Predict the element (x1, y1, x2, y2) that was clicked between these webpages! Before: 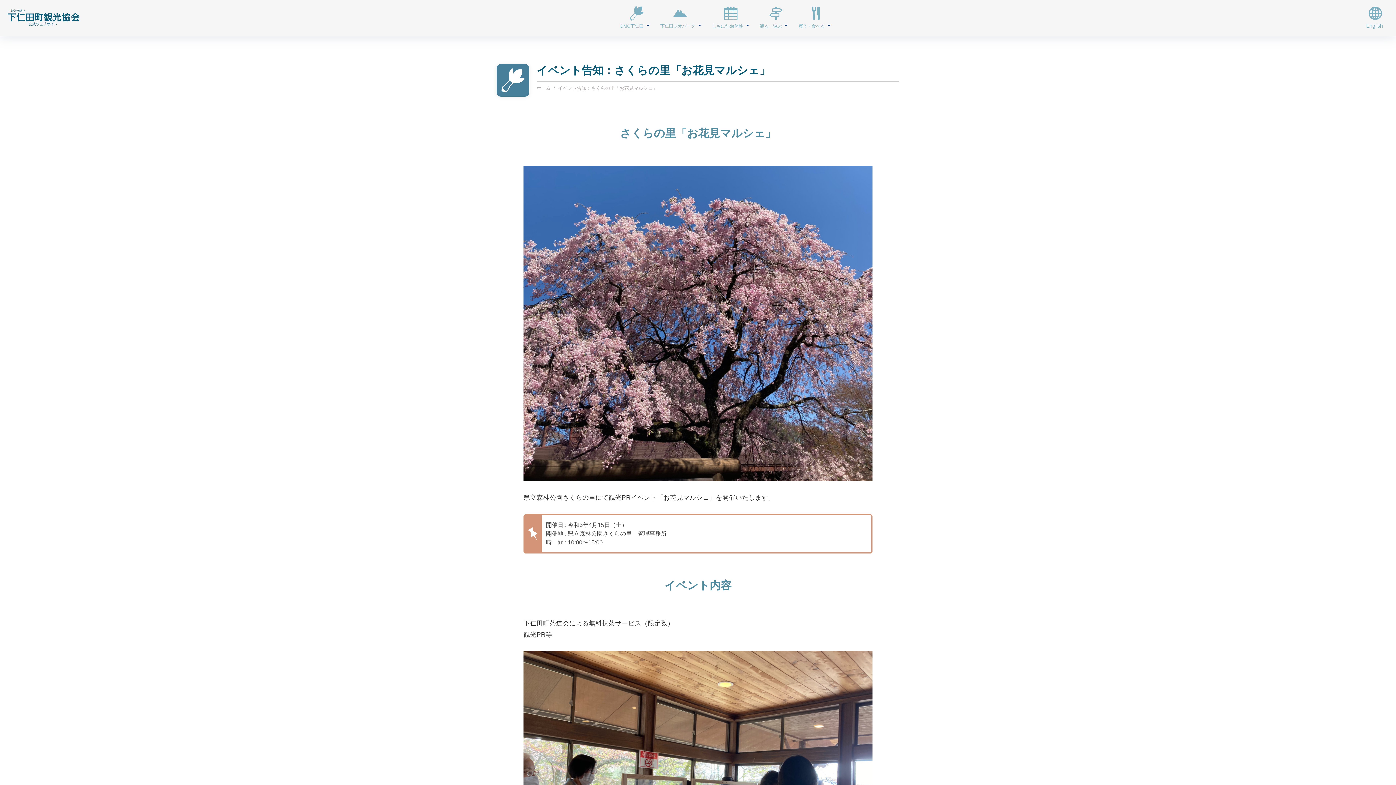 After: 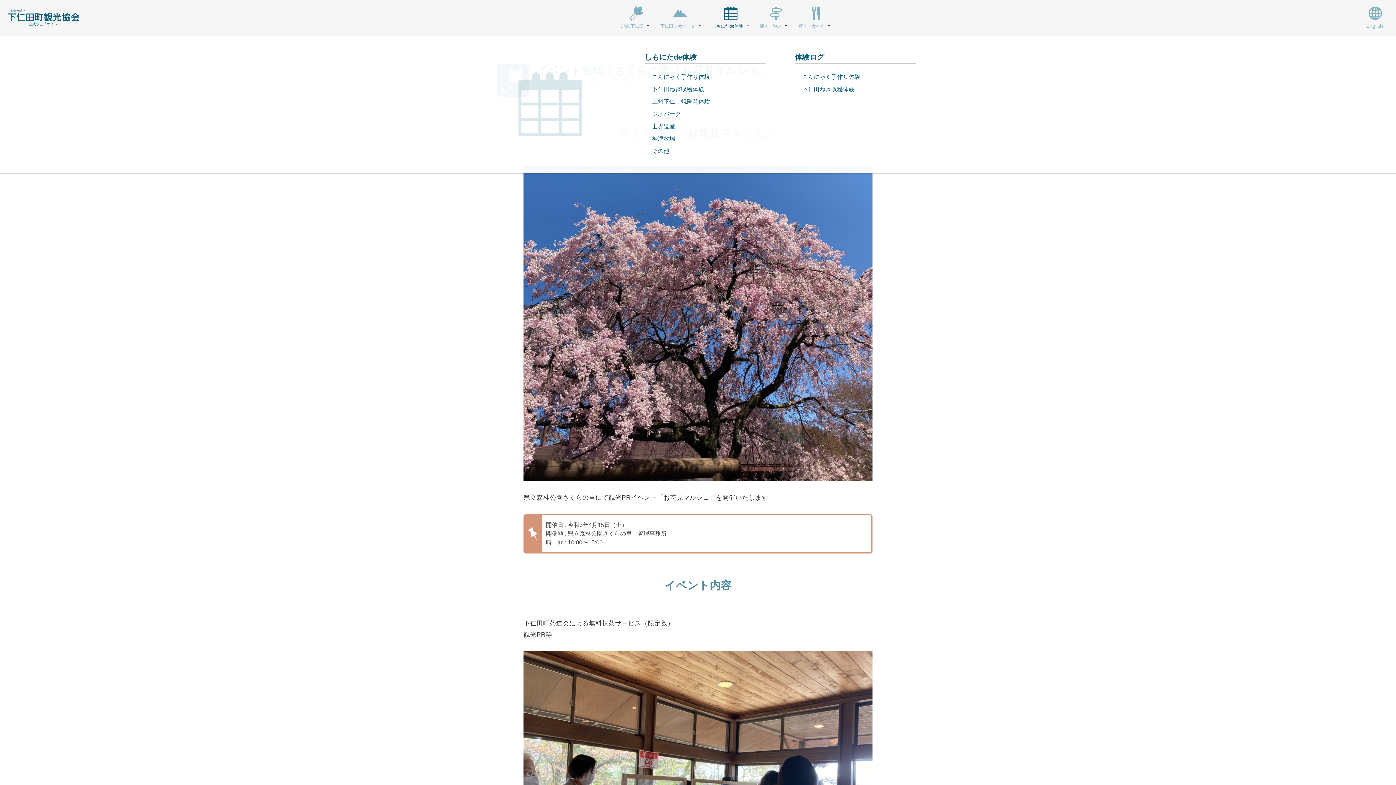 Action: label: しもにたde体験  bbox: (709, 5, 752, 29)